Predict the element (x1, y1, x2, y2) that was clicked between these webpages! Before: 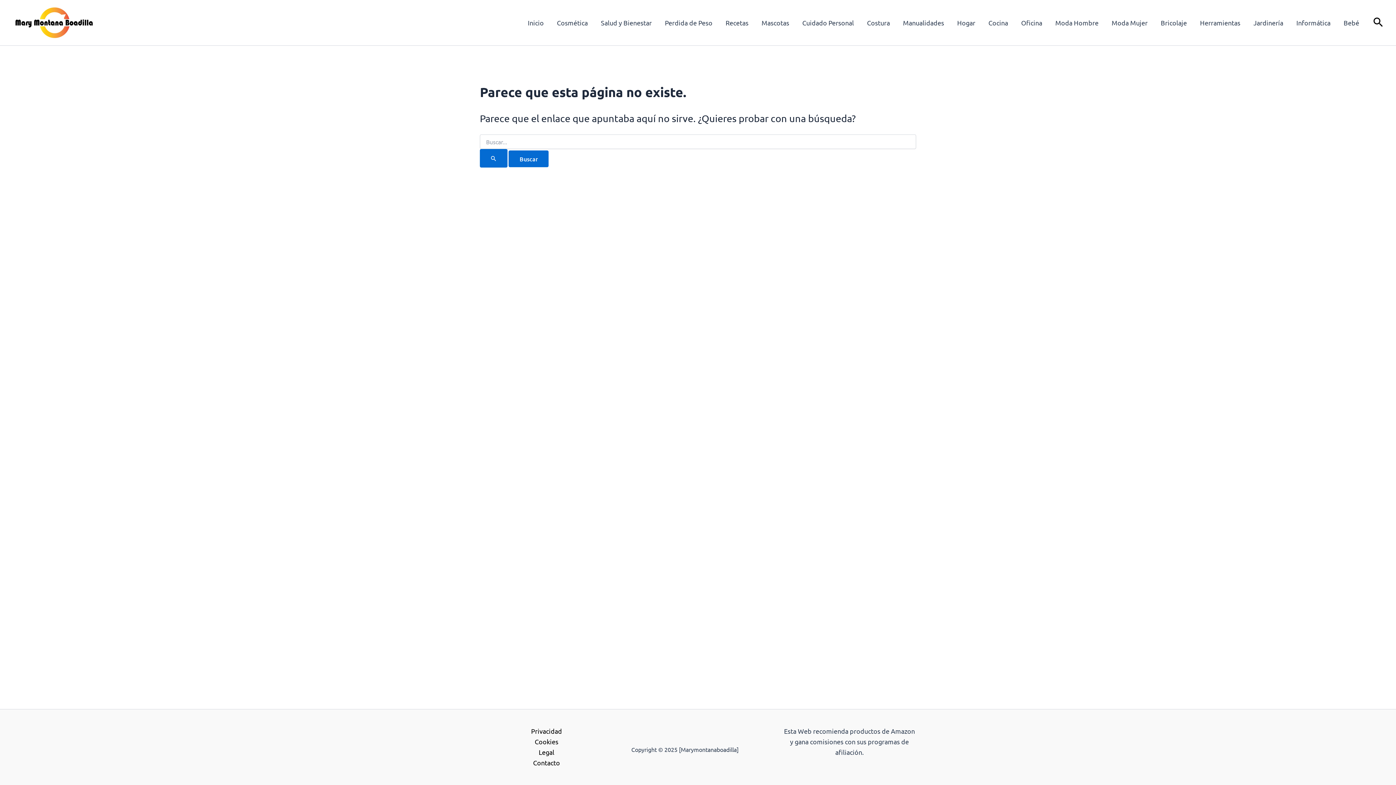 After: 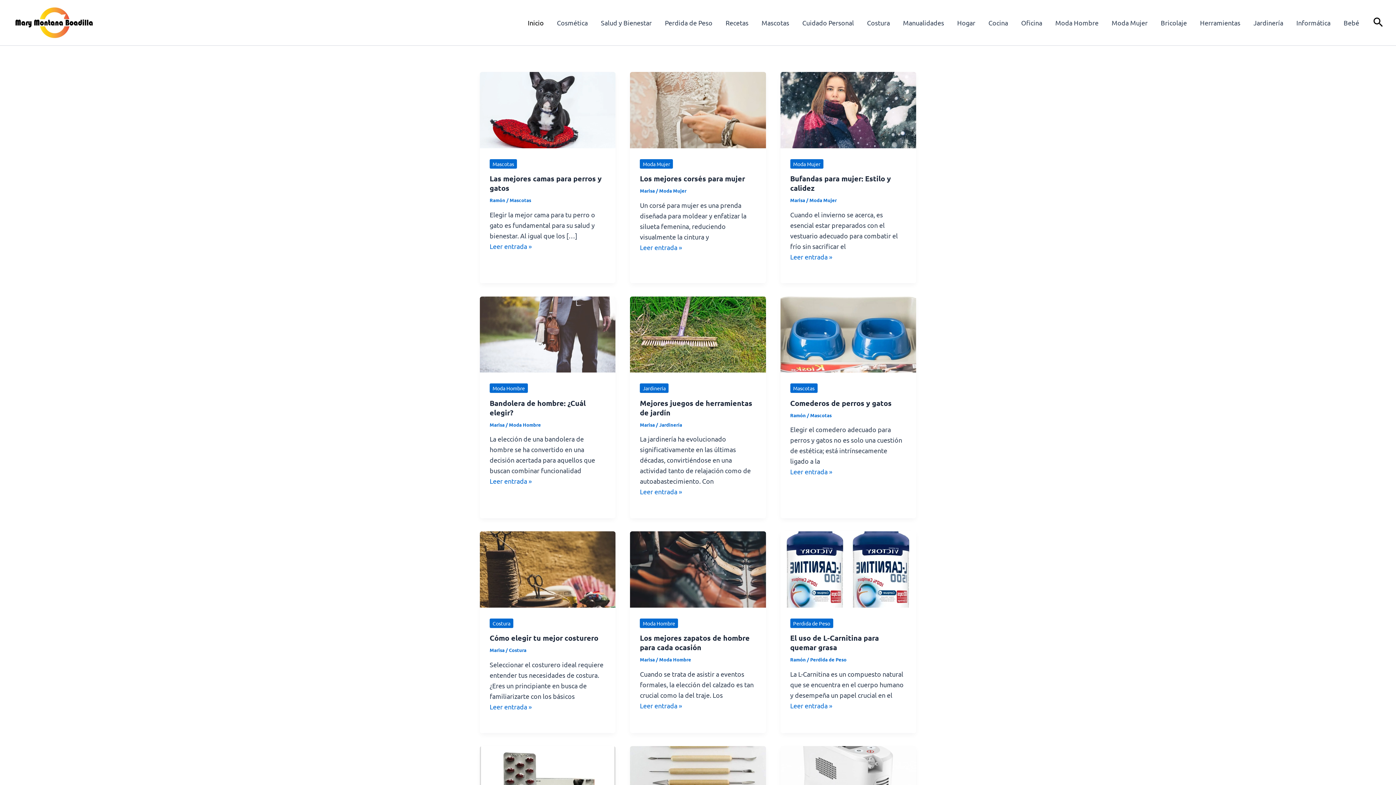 Action: bbox: (12, 17, 95, 25)